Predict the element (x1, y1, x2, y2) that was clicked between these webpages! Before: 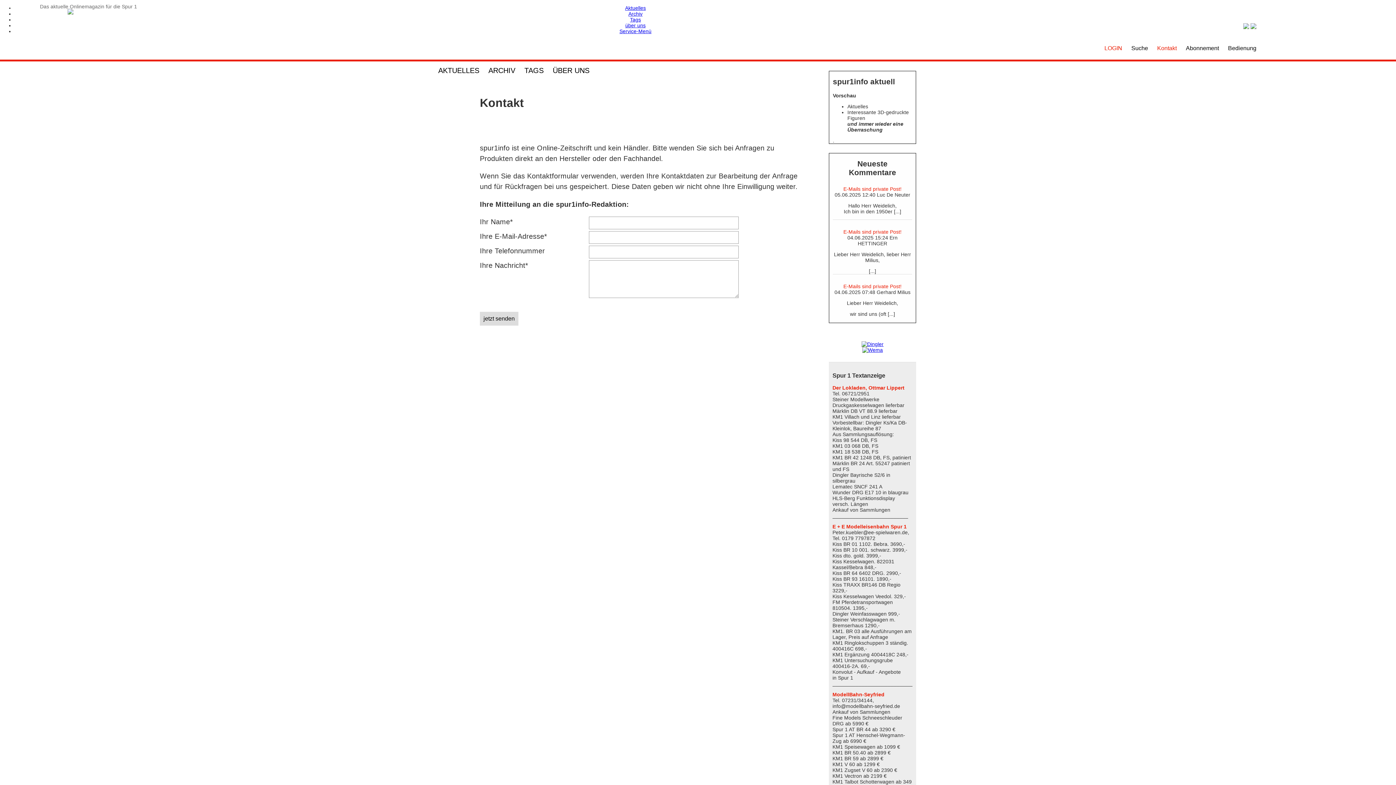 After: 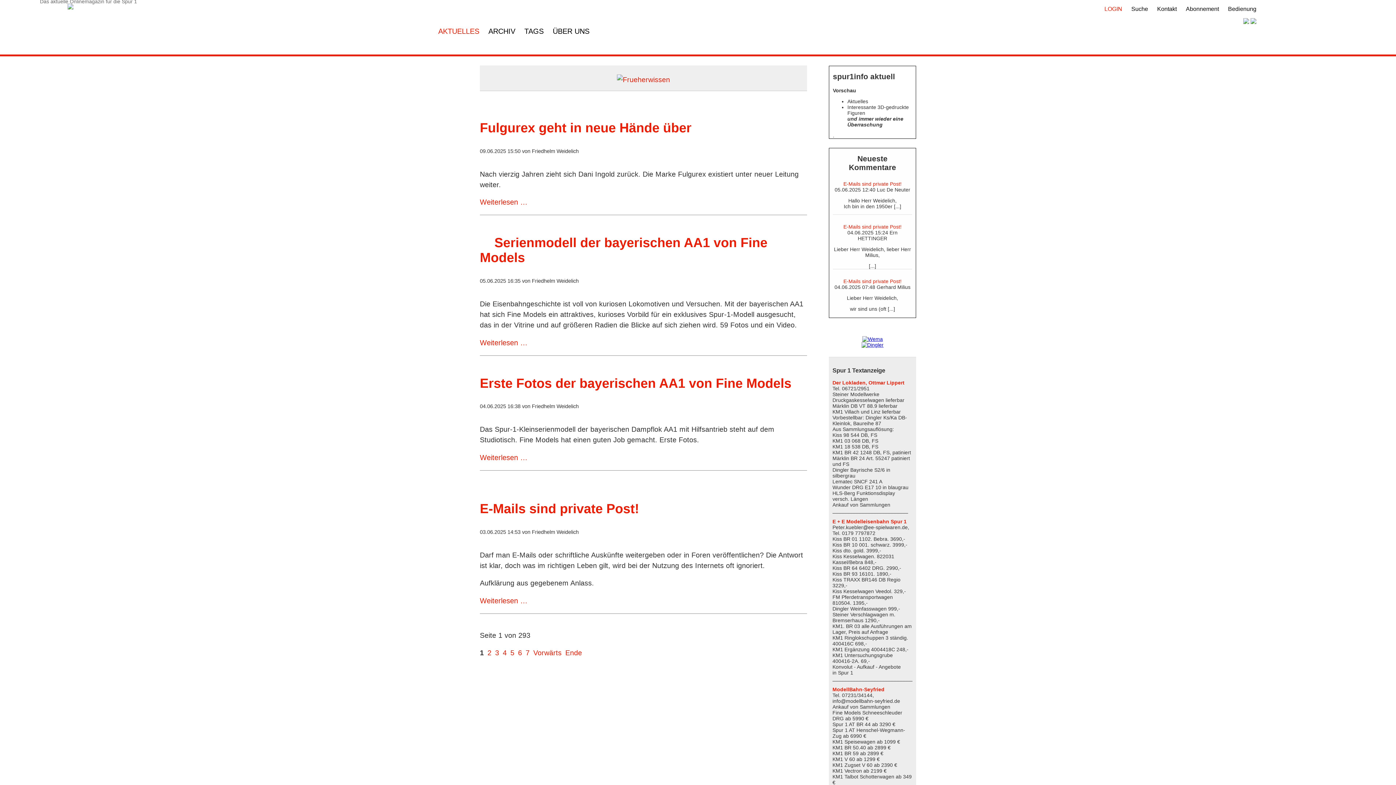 Action: bbox: (1243, 24, 1249, 30)